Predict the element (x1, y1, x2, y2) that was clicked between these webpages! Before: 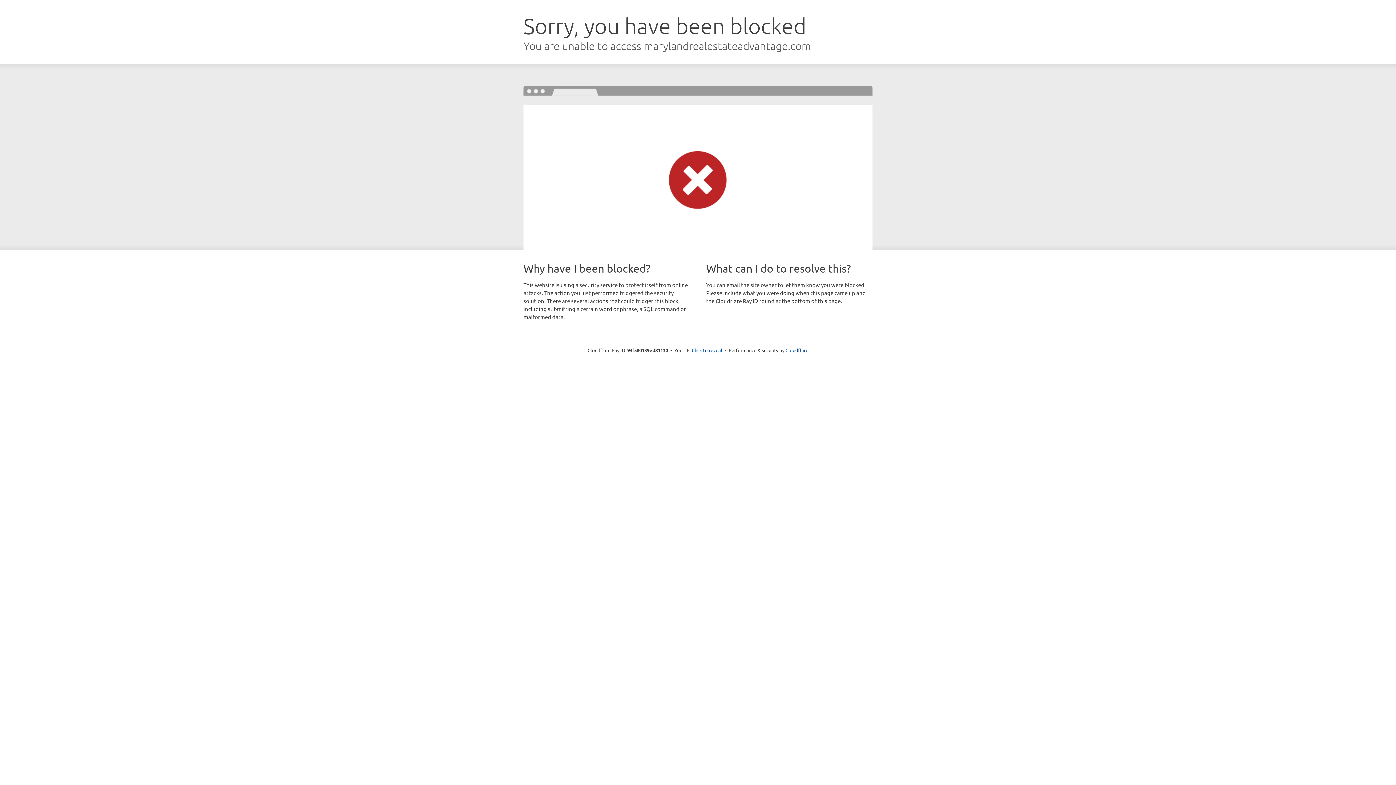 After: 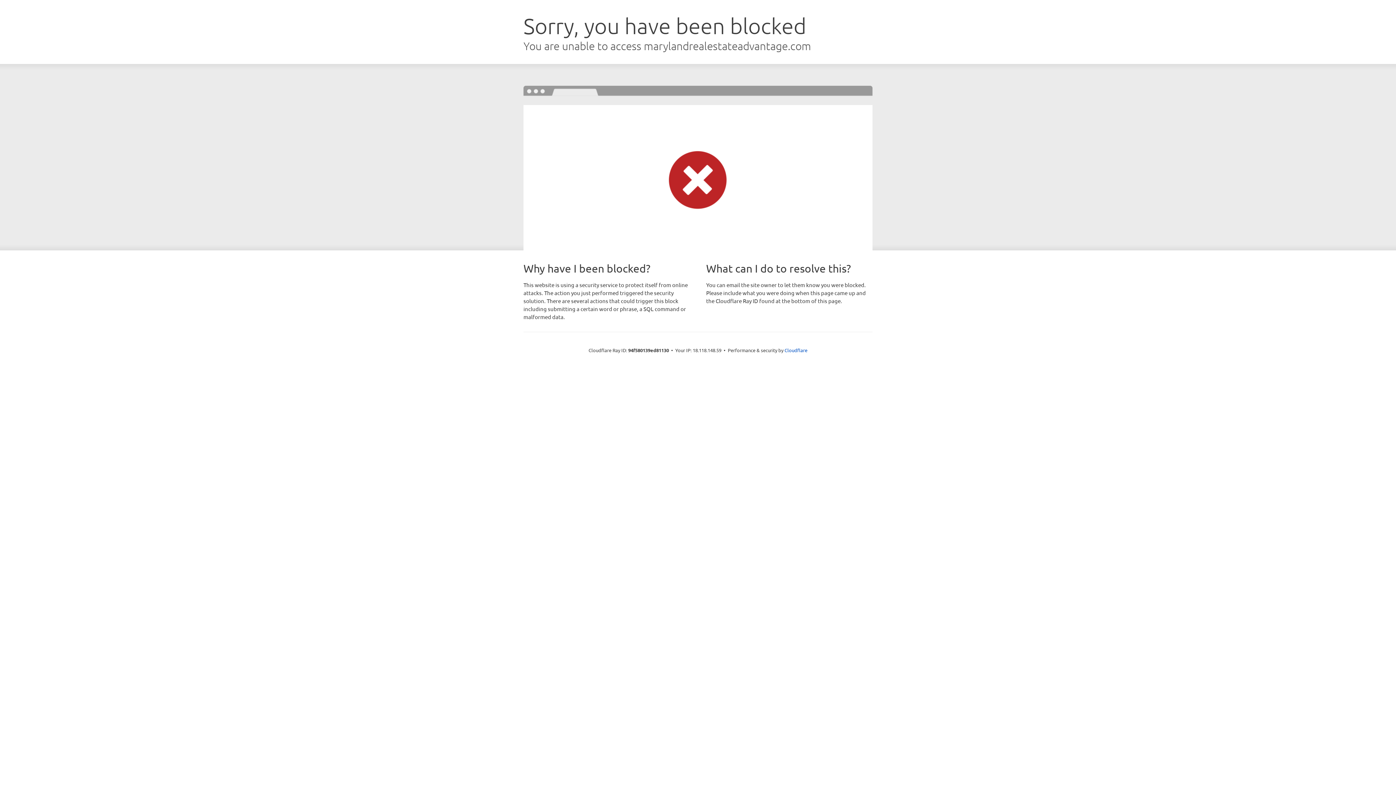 Action: label: Click to reveal bbox: (692, 346, 722, 353)